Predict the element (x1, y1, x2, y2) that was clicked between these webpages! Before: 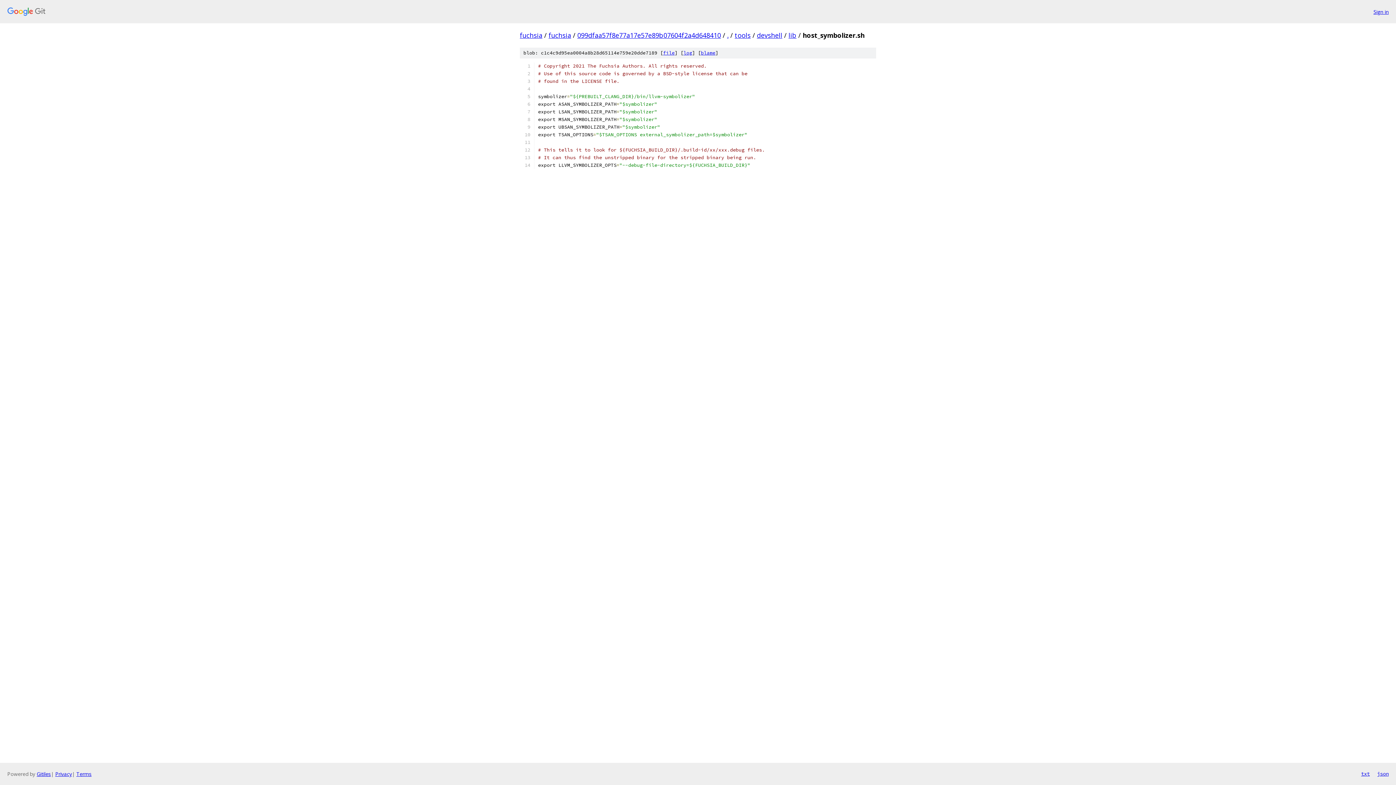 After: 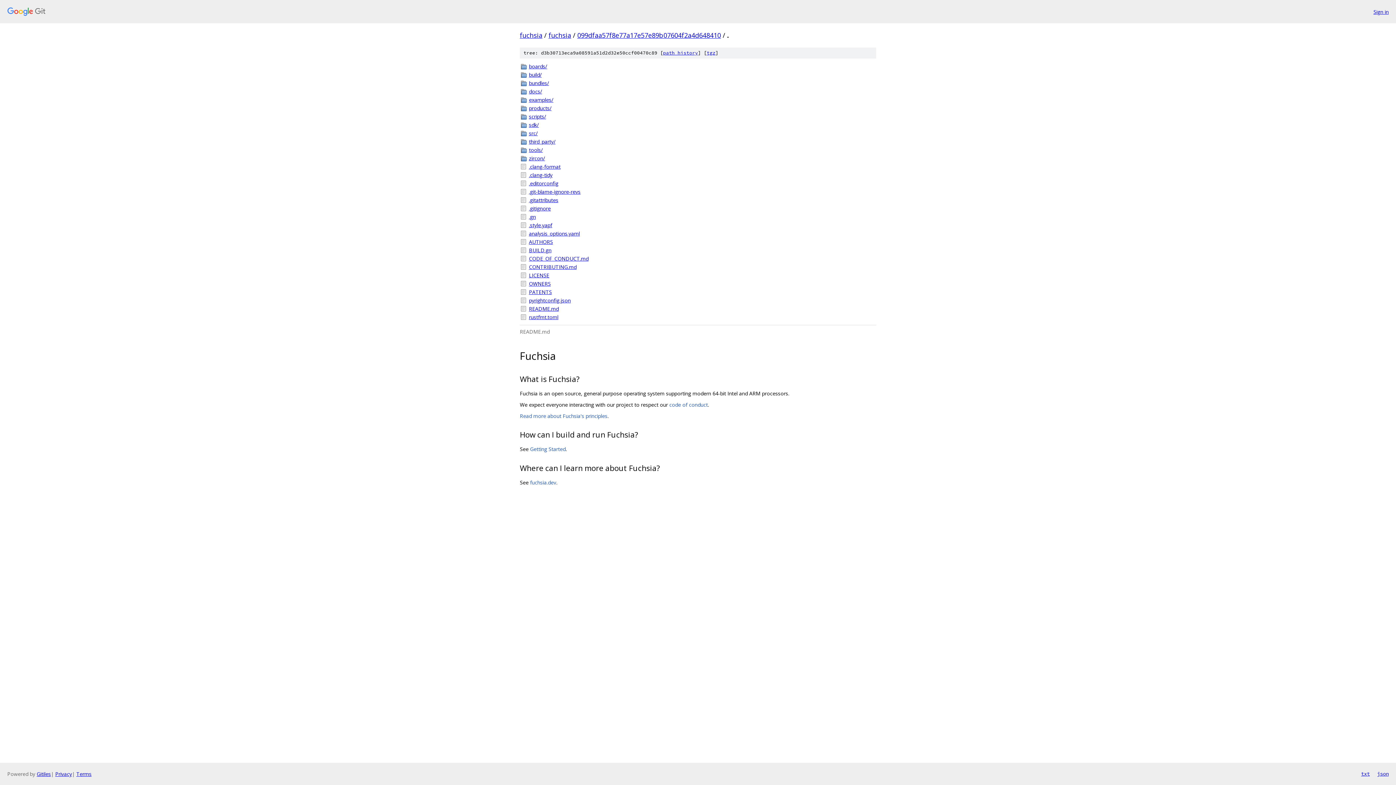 Action: label: . bbox: (727, 30, 728, 39)